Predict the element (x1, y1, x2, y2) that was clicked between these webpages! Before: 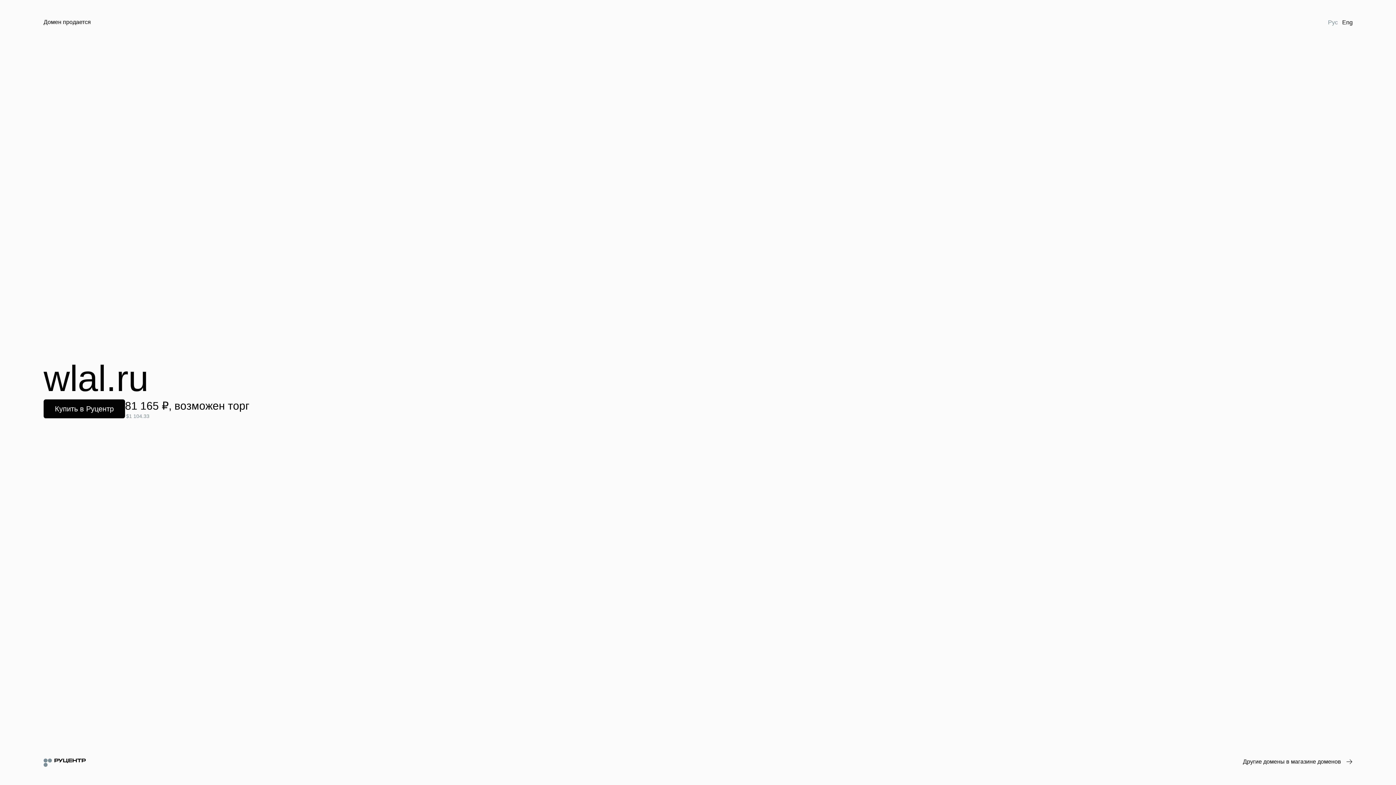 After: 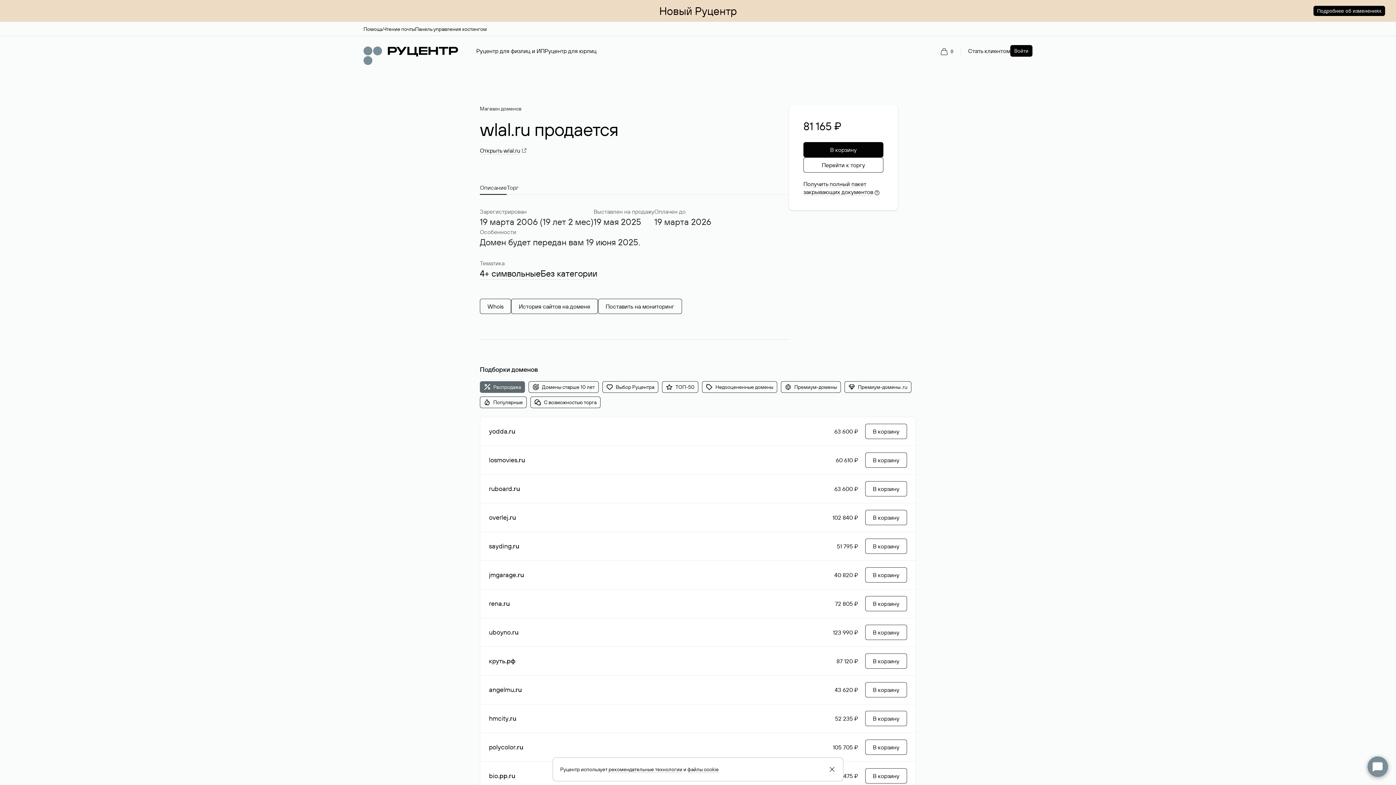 Action: label: Купить в Руцентр bbox: (43, 399, 125, 418)